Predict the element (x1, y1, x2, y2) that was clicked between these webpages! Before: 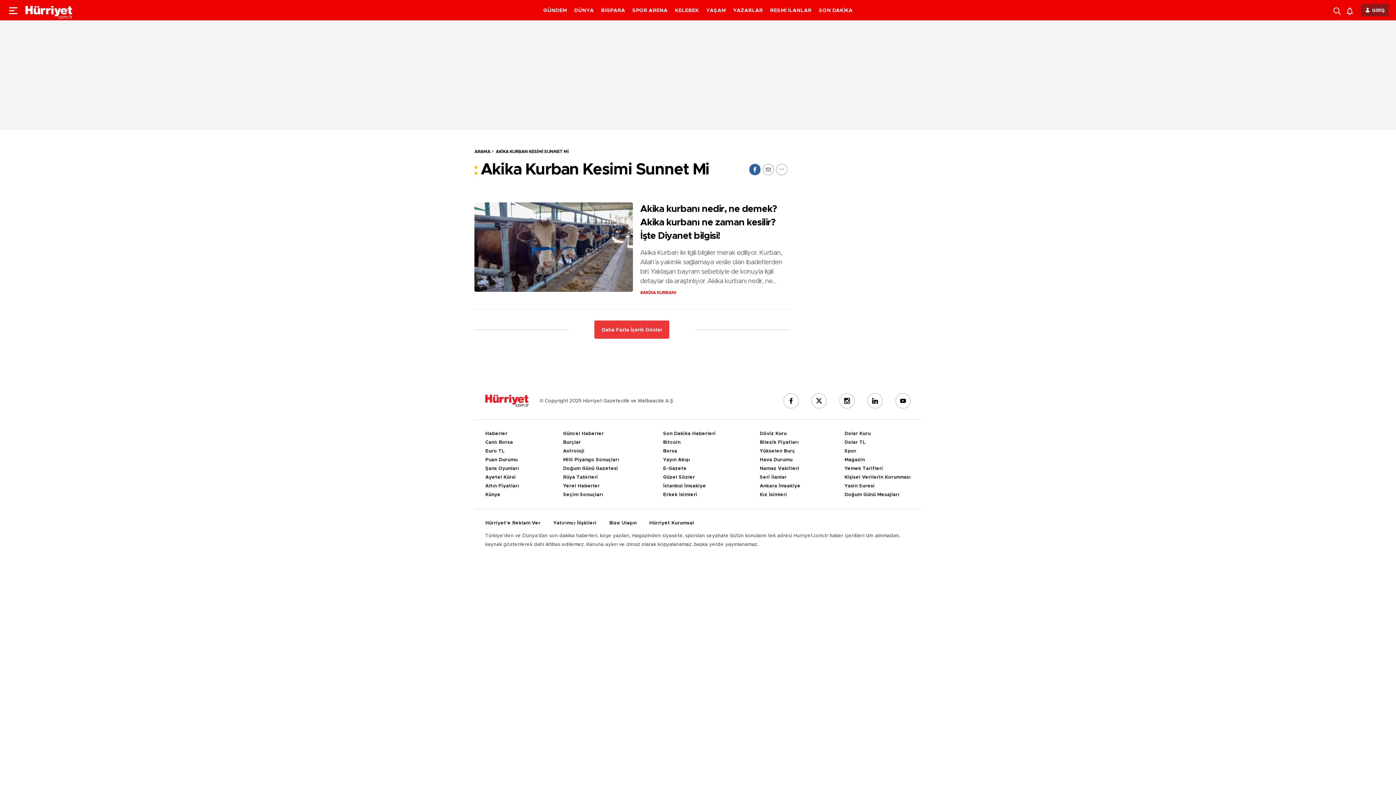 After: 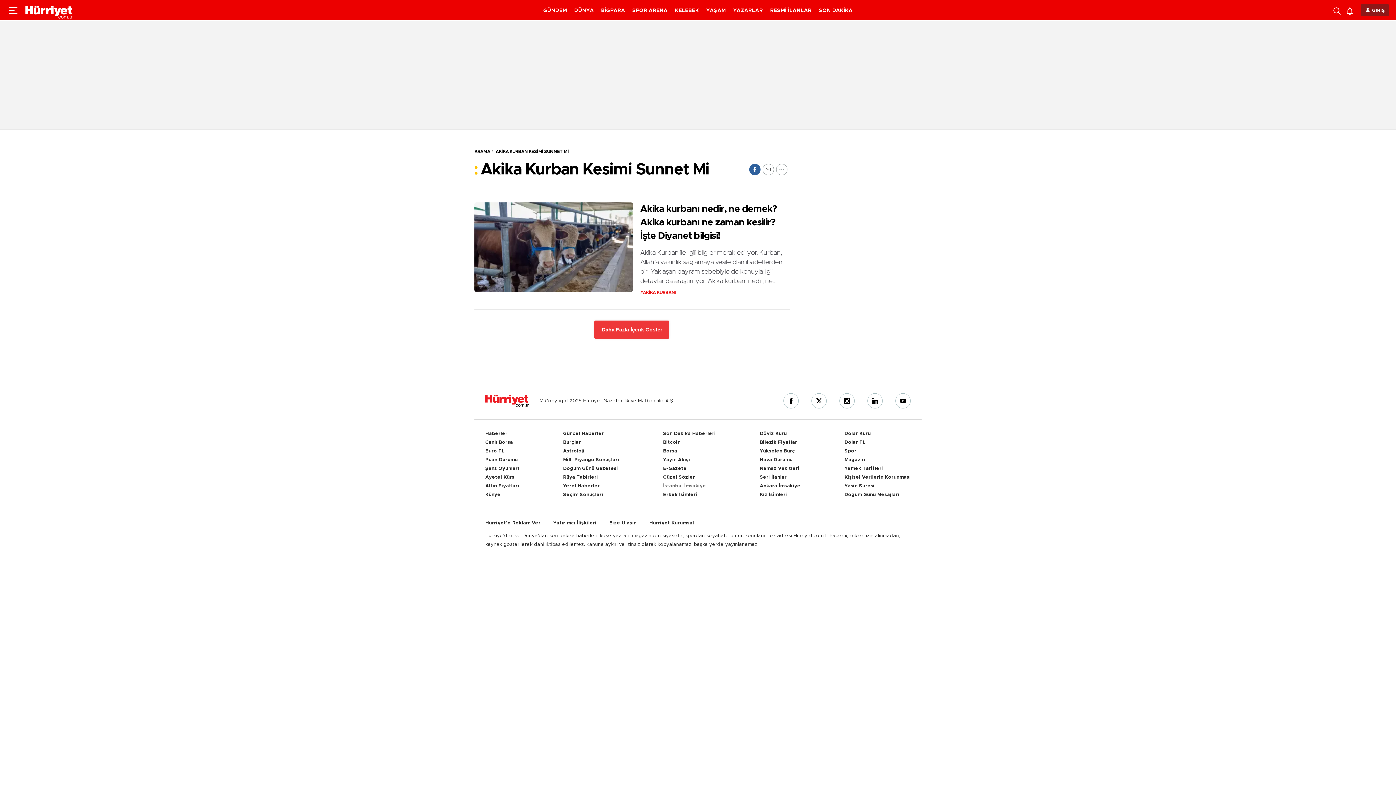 Action: bbox: (663, 483, 716, 489) label: İstanbul İmsakiye